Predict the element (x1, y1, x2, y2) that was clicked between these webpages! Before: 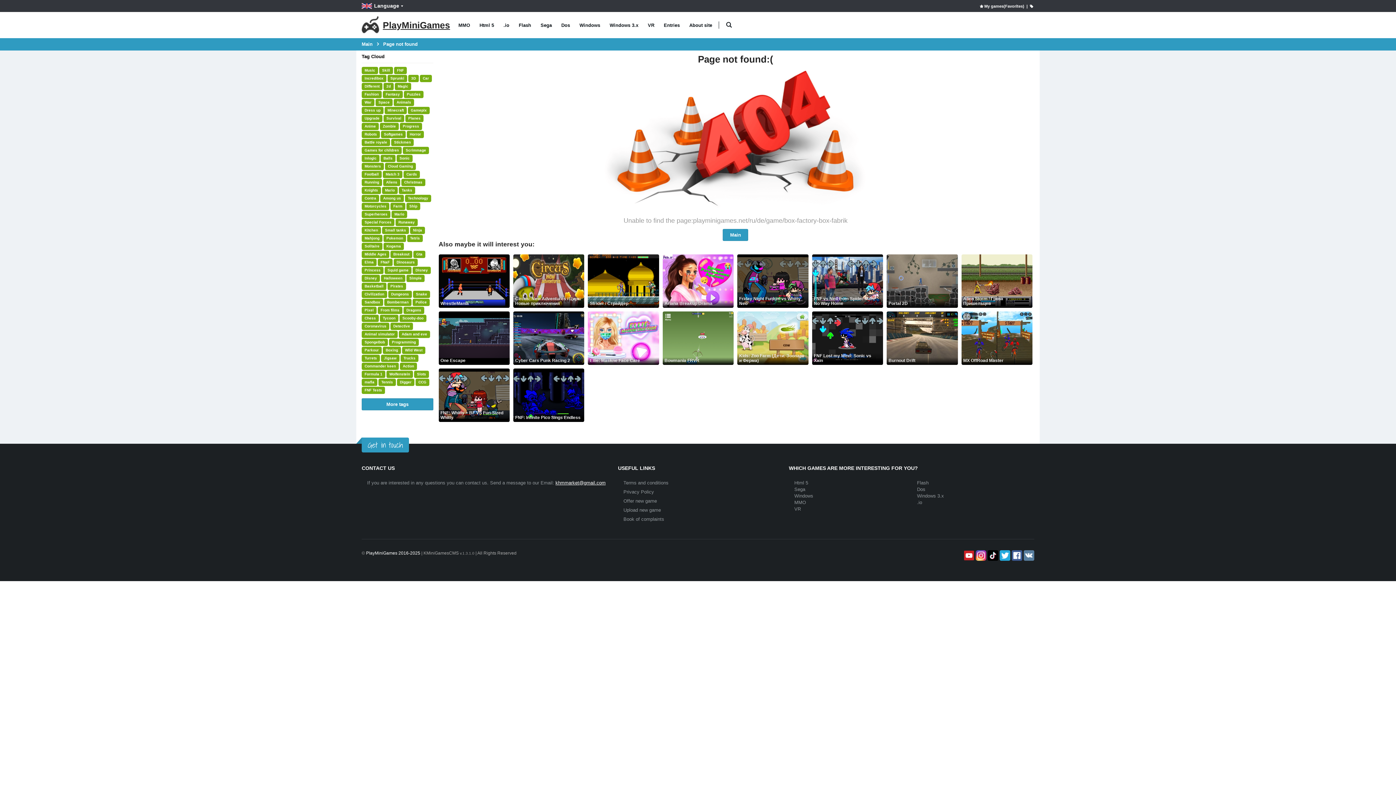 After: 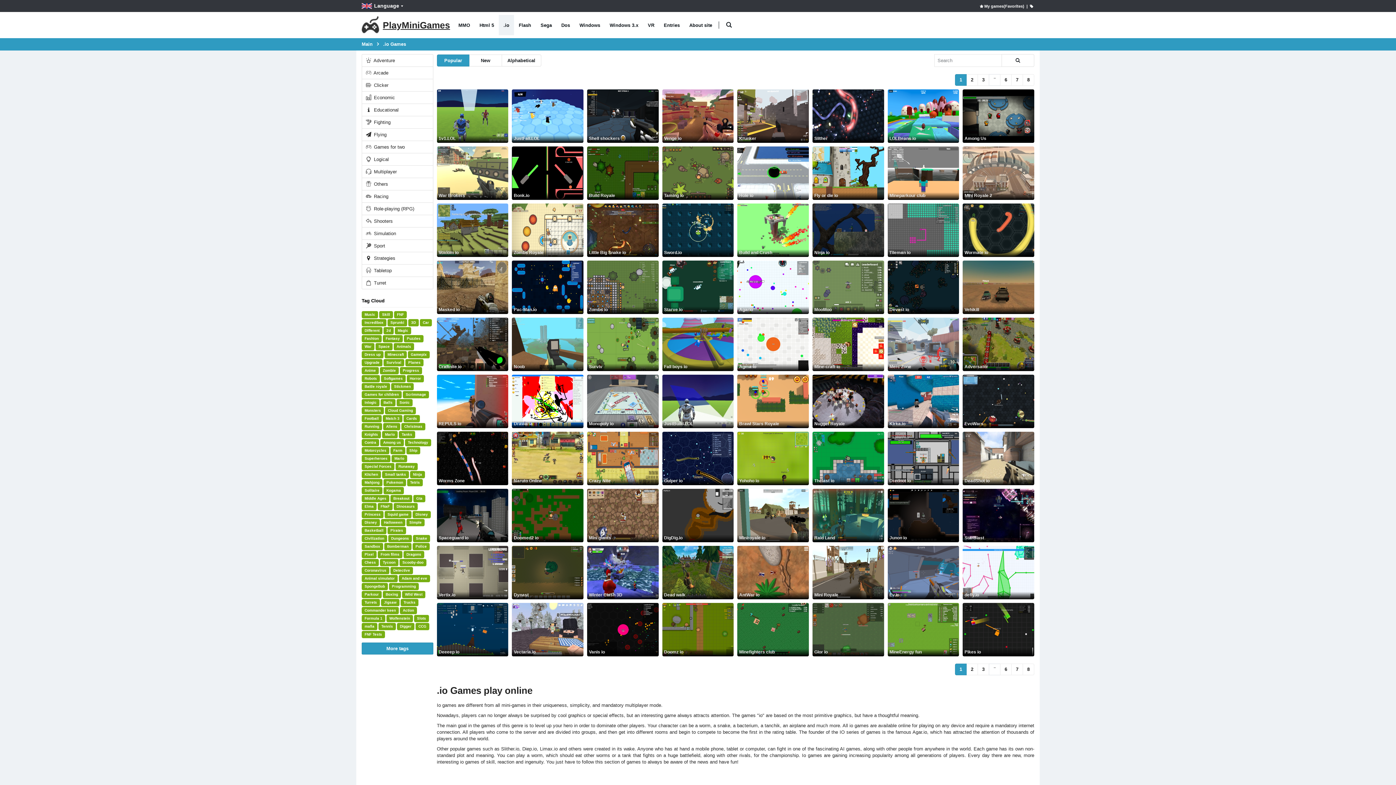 Action: label: .io bbox: (917, 500, 922, 505)